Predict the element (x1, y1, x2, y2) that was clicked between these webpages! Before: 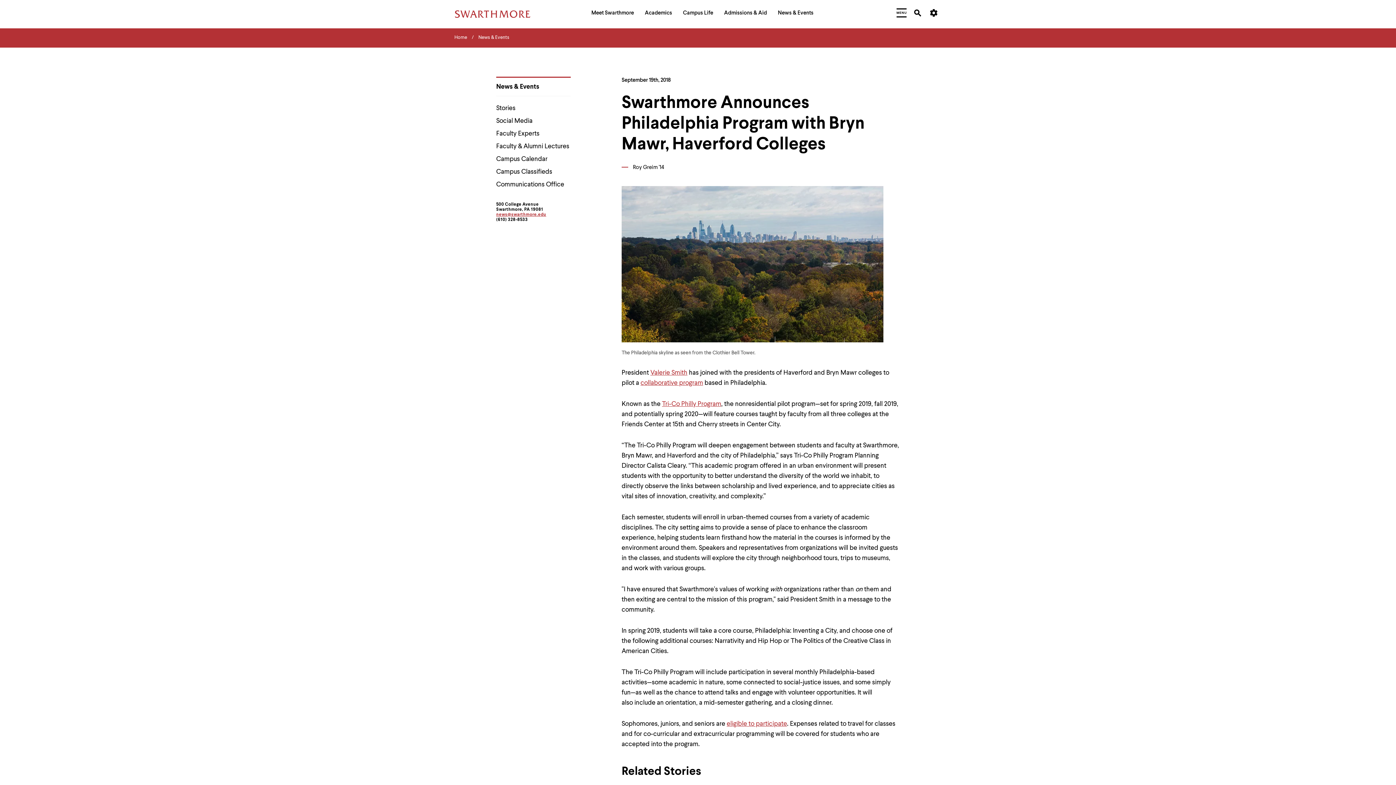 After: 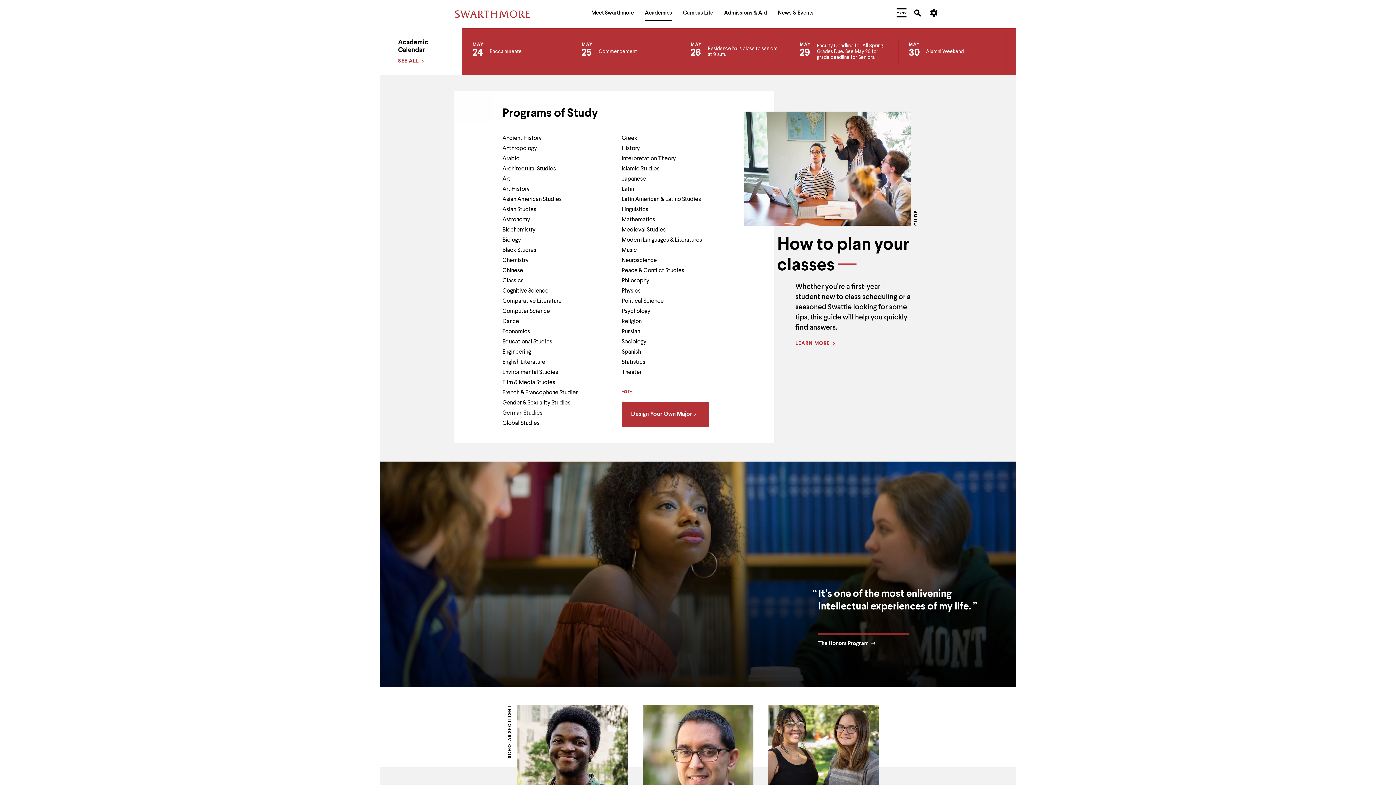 Action: label: Academics bbox: (645, 7, 672, 20)